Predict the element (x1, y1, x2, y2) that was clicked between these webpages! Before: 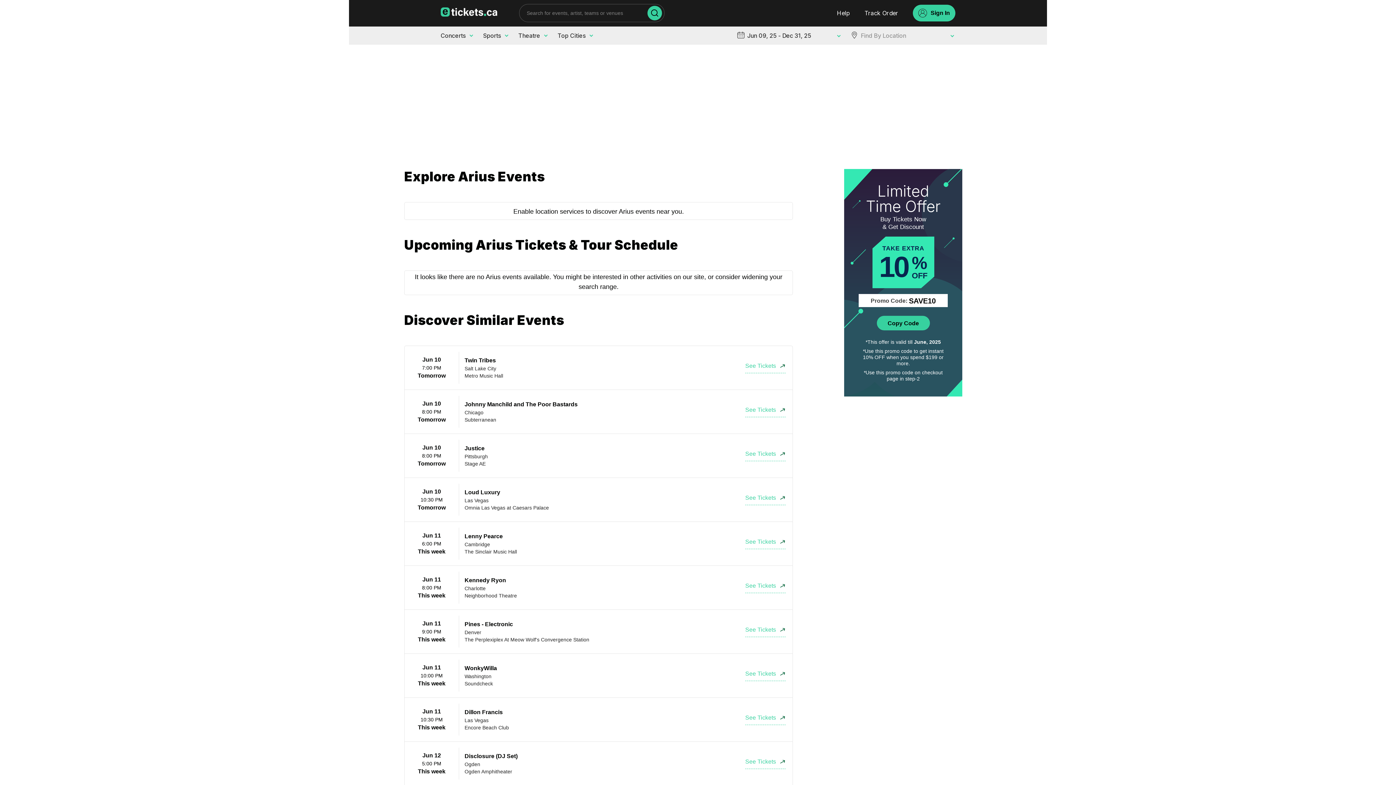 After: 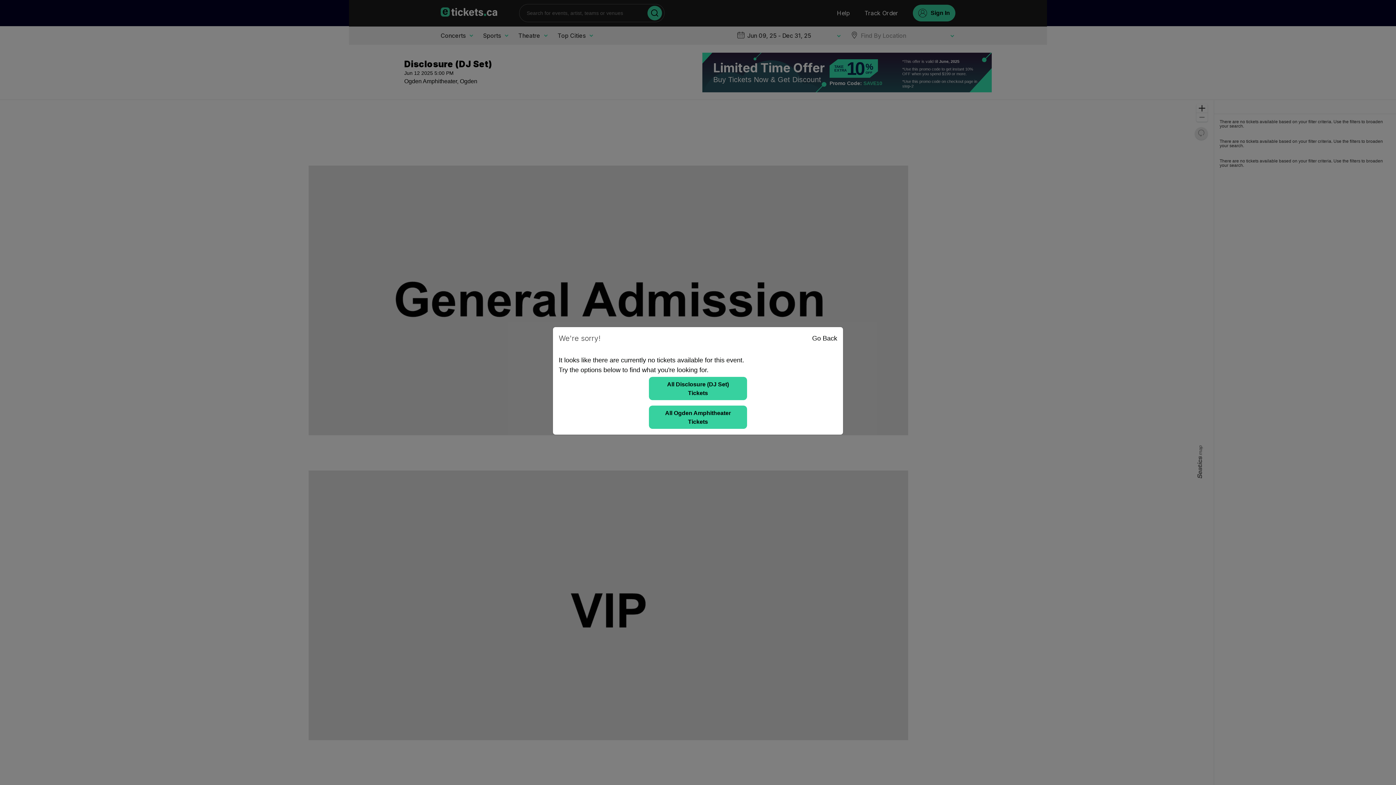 Action: bbox: (404, 741, 792, 785) label: Jun 12
5:00 PM
This week
Disclosure (DJ Set)
Ogden
Ogden Amphitheater
See Tickets